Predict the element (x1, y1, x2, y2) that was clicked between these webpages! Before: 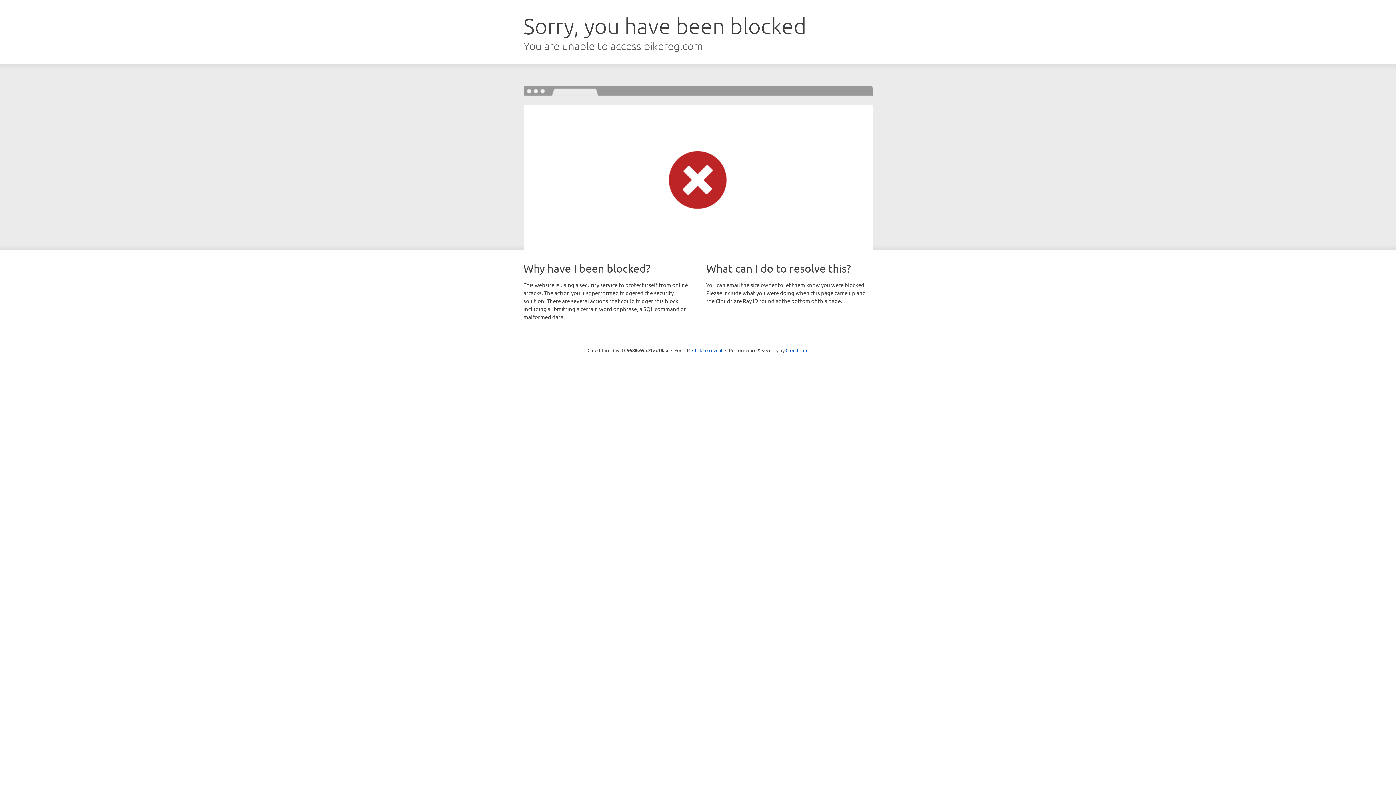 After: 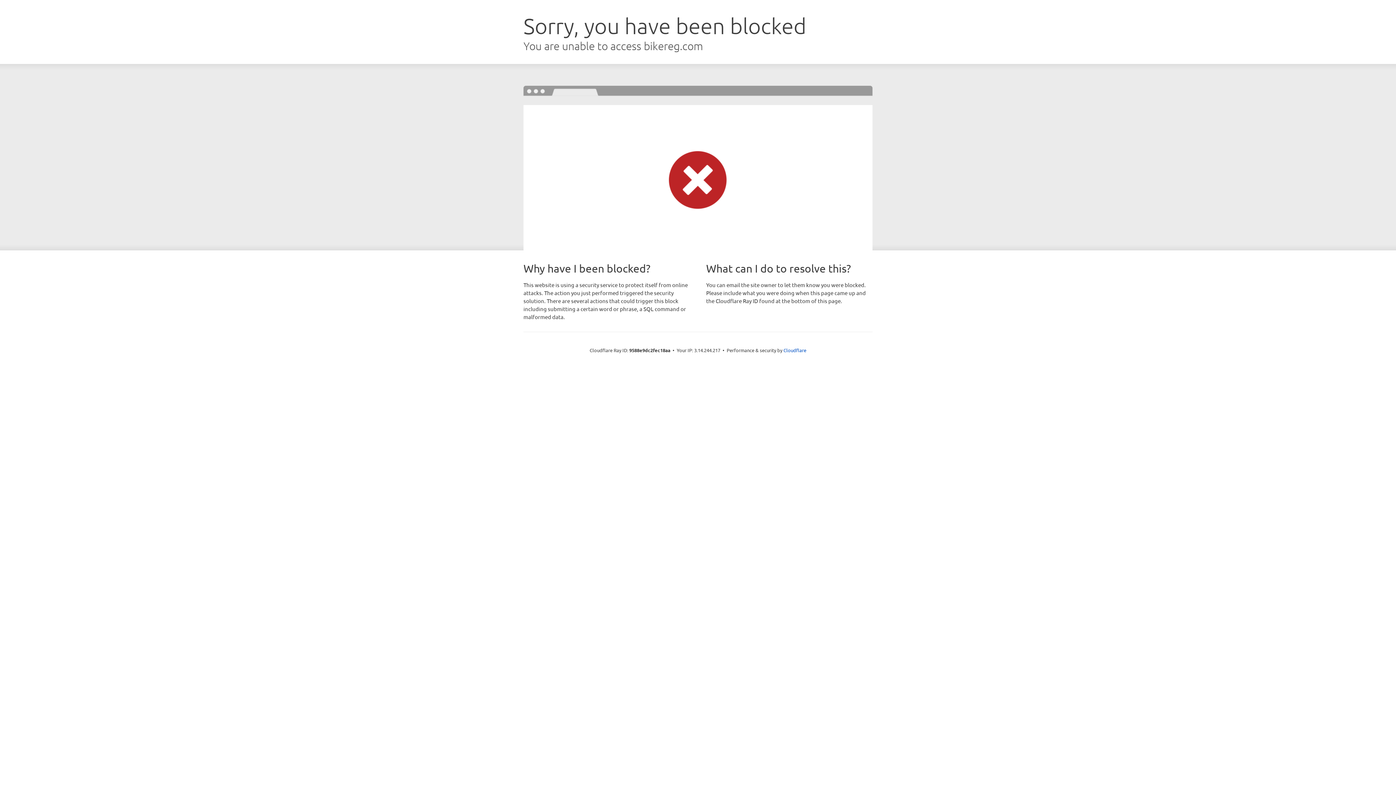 Action: label: Click to reveal bbox: (692, 346, 722, 353)